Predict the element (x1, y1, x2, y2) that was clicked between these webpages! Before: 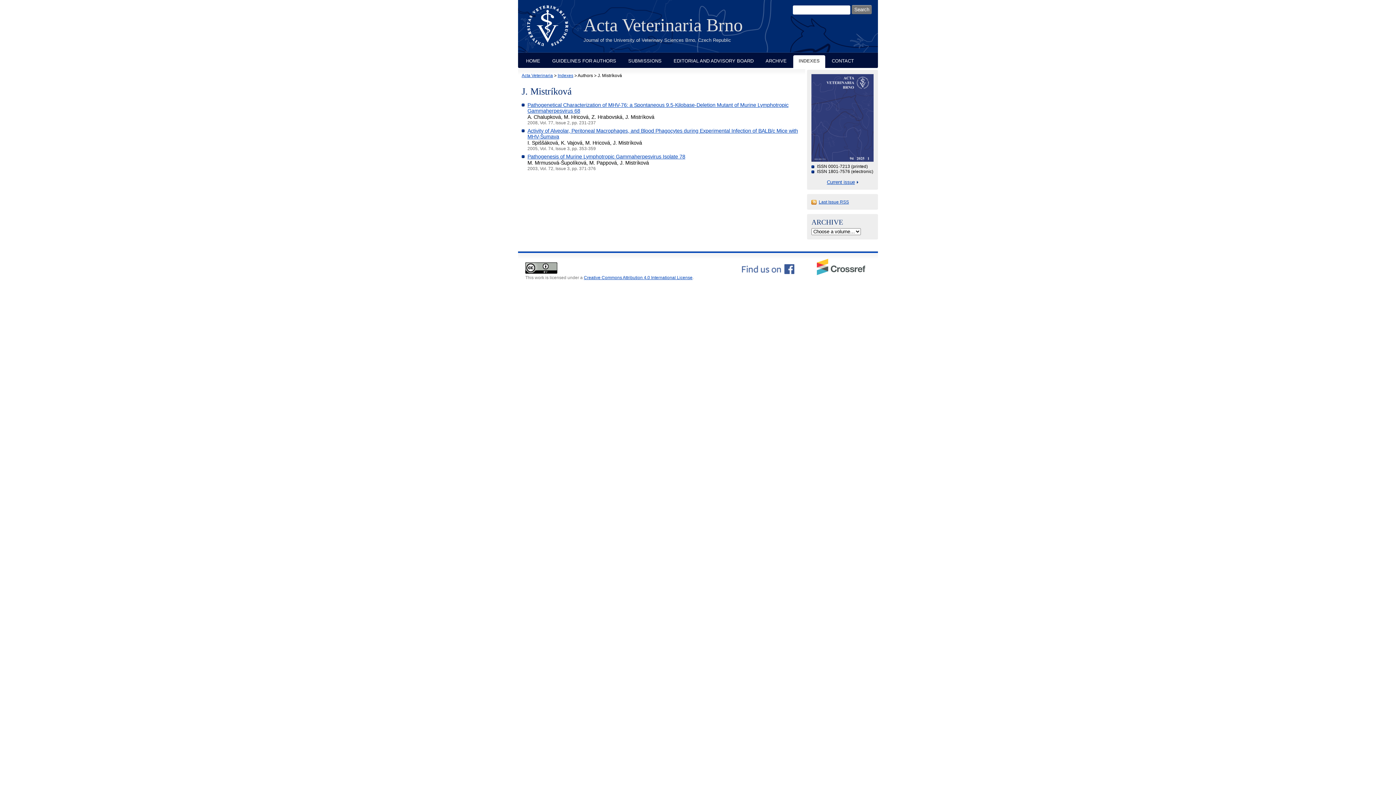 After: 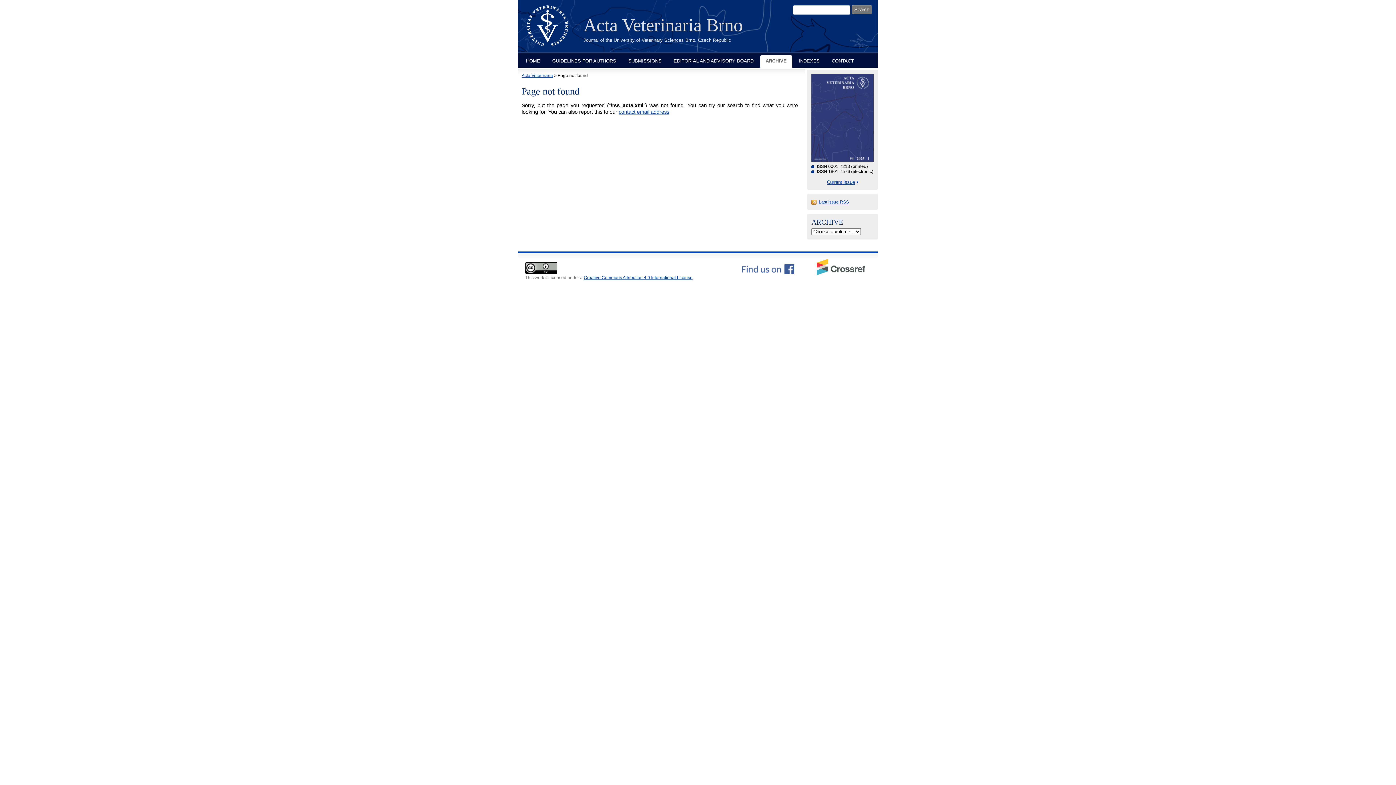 Action: label: Last Issue RSS bbox: (811, 199, 849, 204)